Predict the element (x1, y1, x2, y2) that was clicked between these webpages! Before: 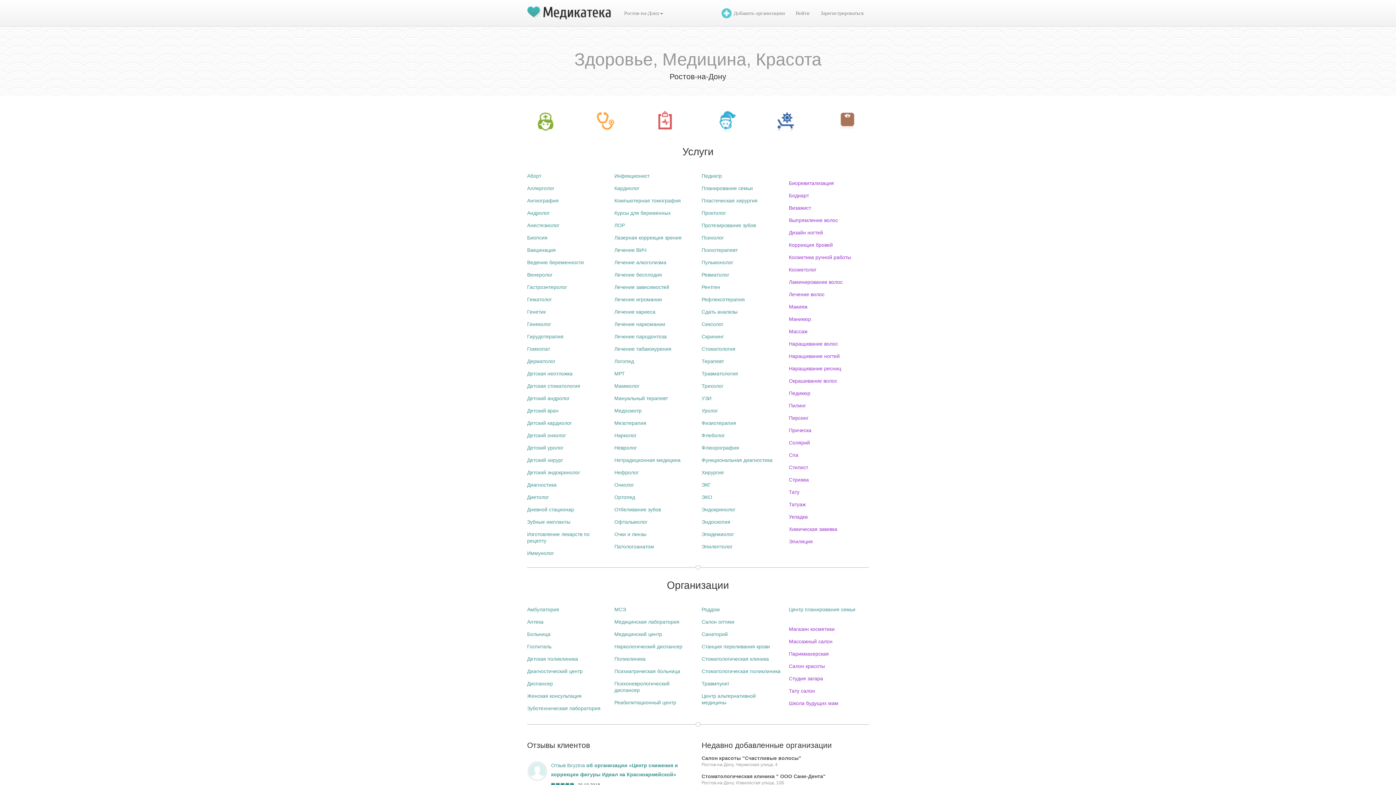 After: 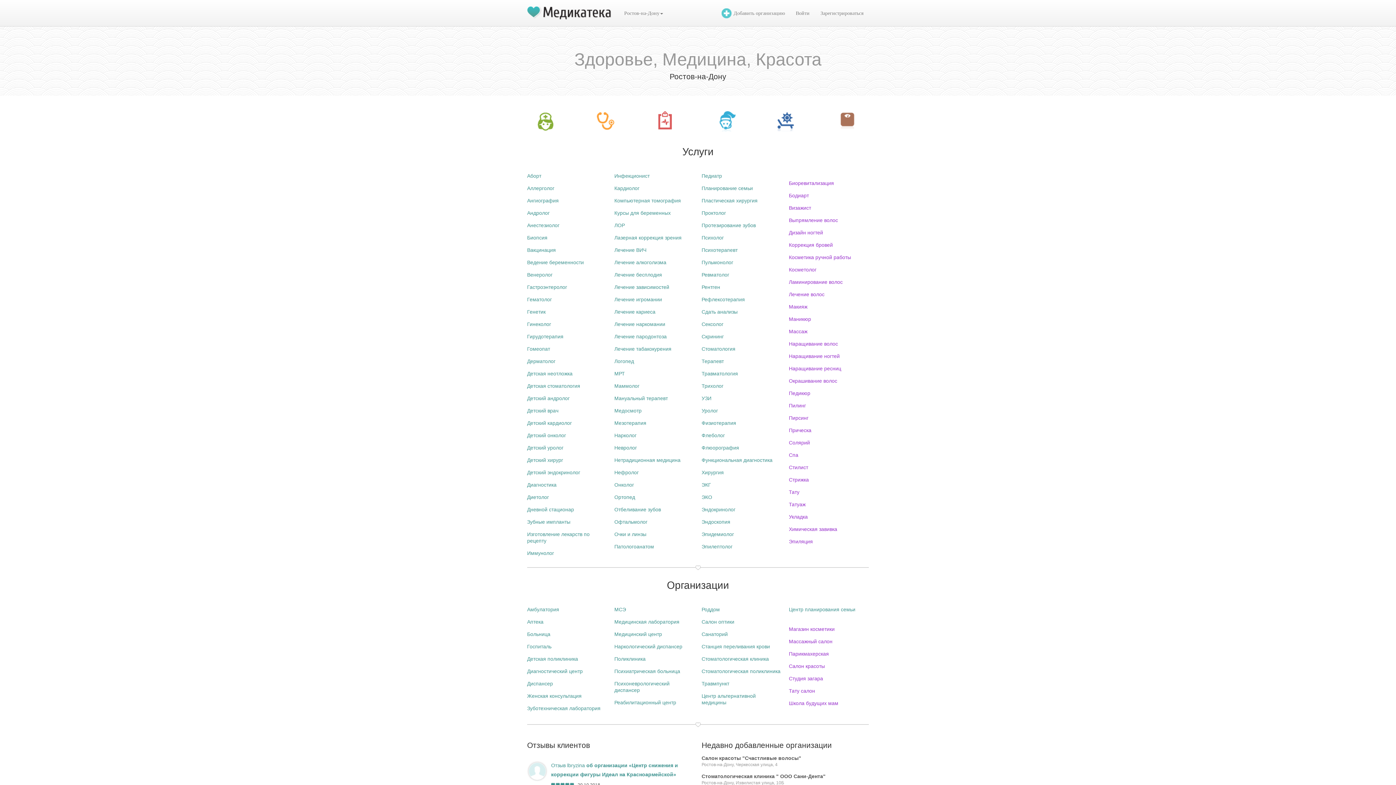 Action: bbox: (789, 494, 805, 507) label: Татуаж